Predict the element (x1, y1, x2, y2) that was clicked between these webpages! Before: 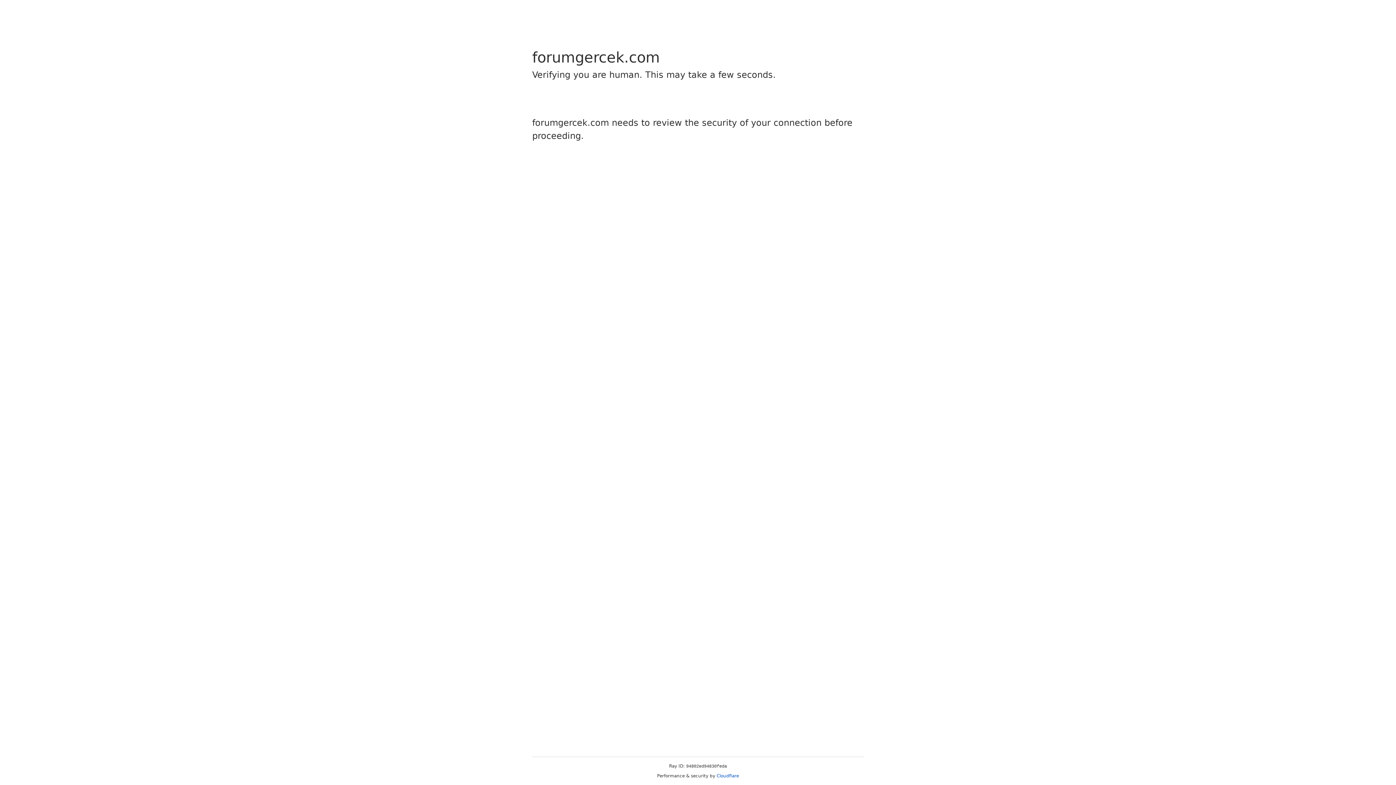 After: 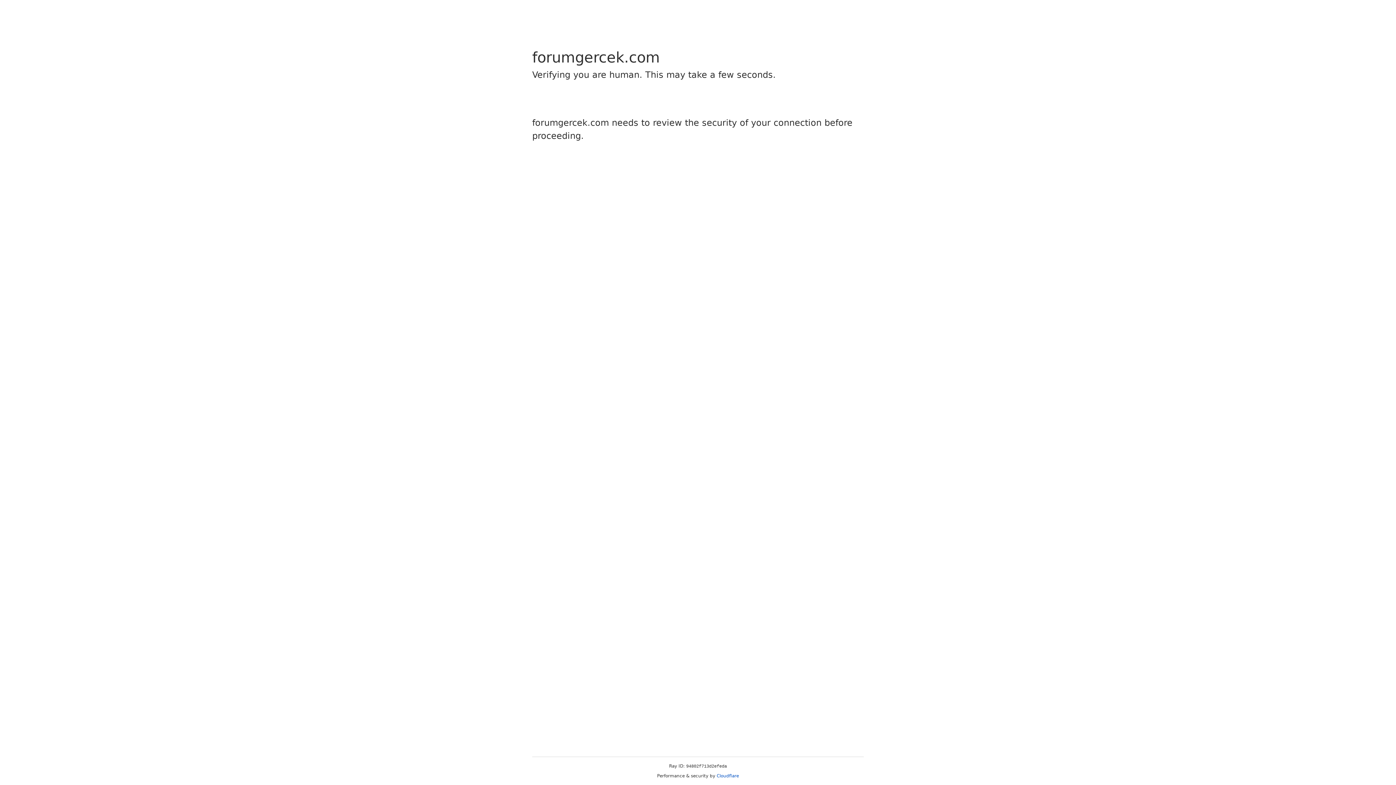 Action: bbox: (716, 773, 739, 778) label: Cloudflare